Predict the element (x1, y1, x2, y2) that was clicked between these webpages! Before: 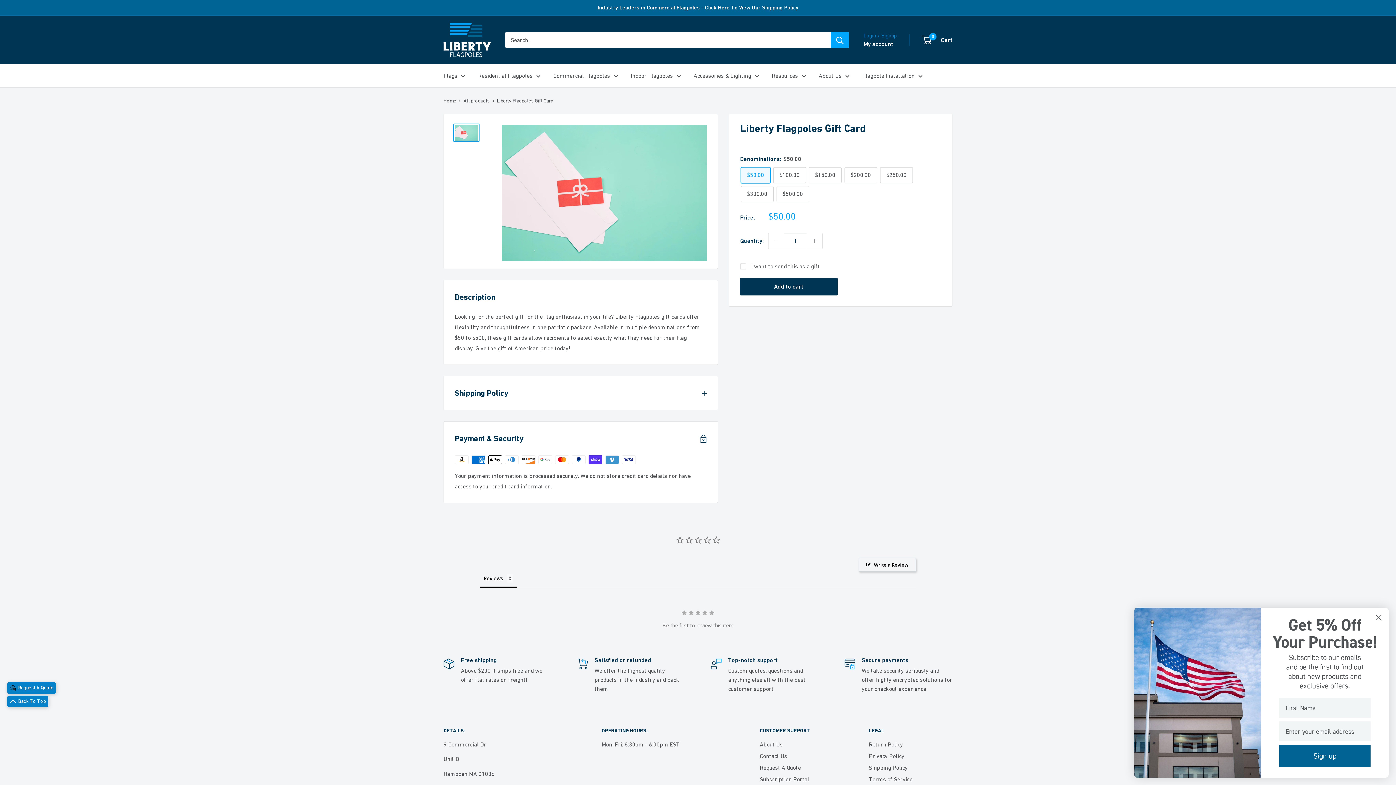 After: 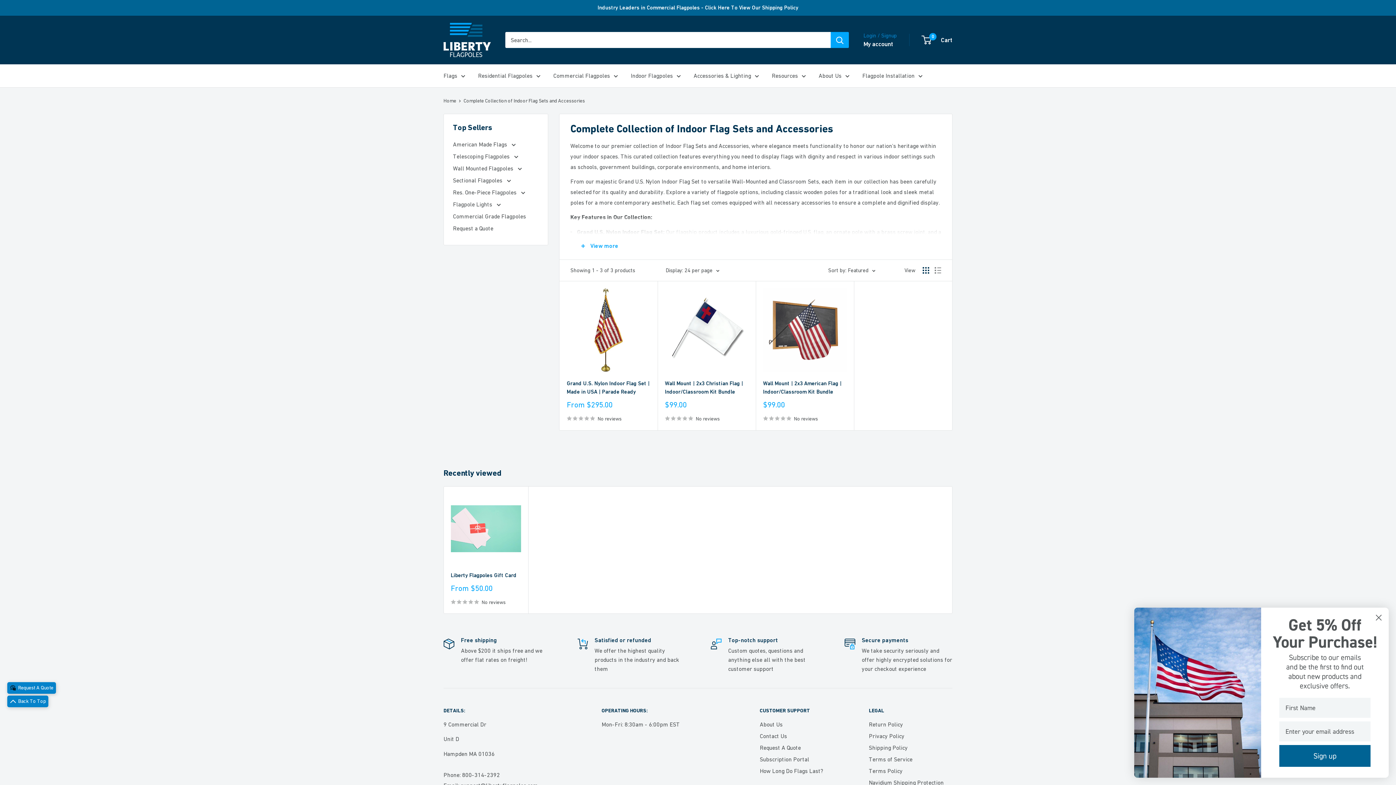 Action: bbox: (630, 70, 681, 81) label: Indoor Flagpoles